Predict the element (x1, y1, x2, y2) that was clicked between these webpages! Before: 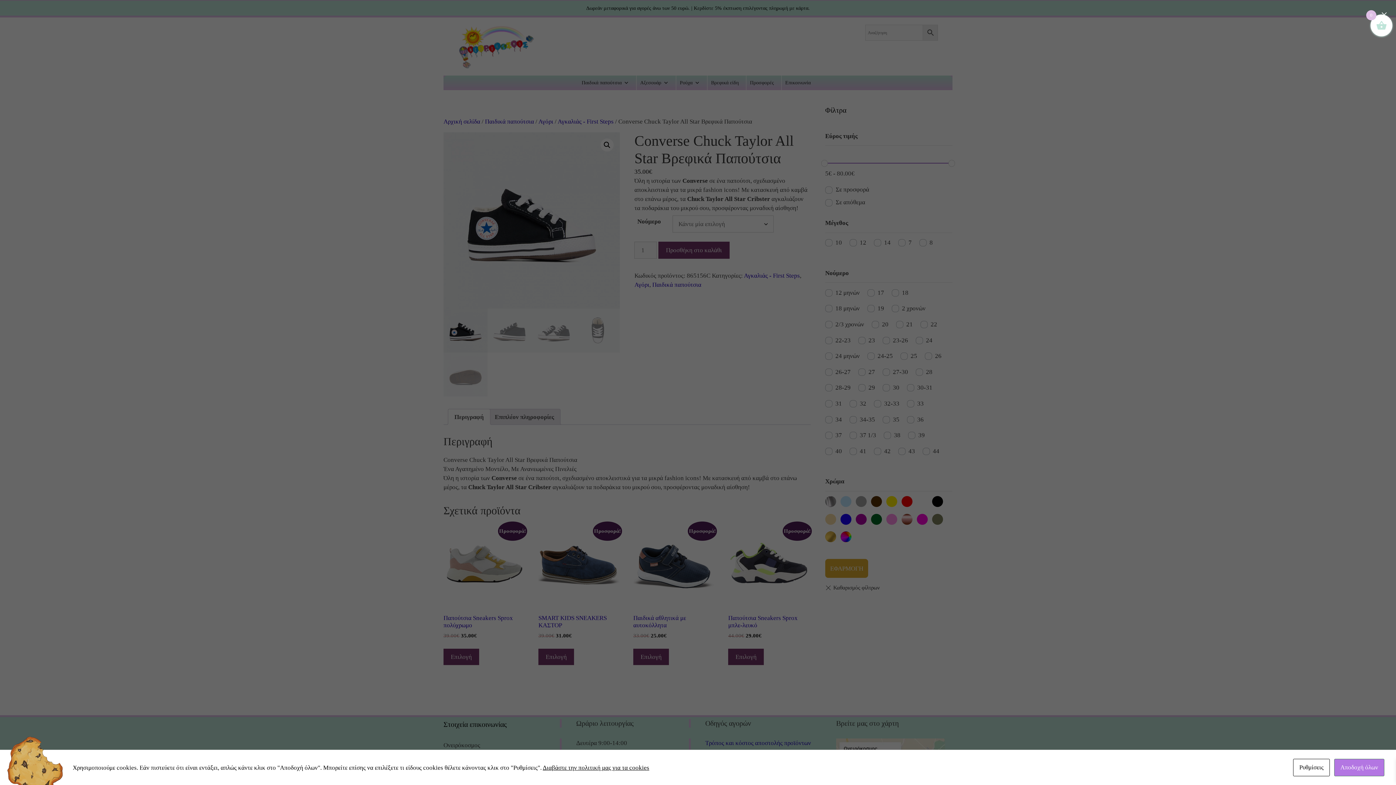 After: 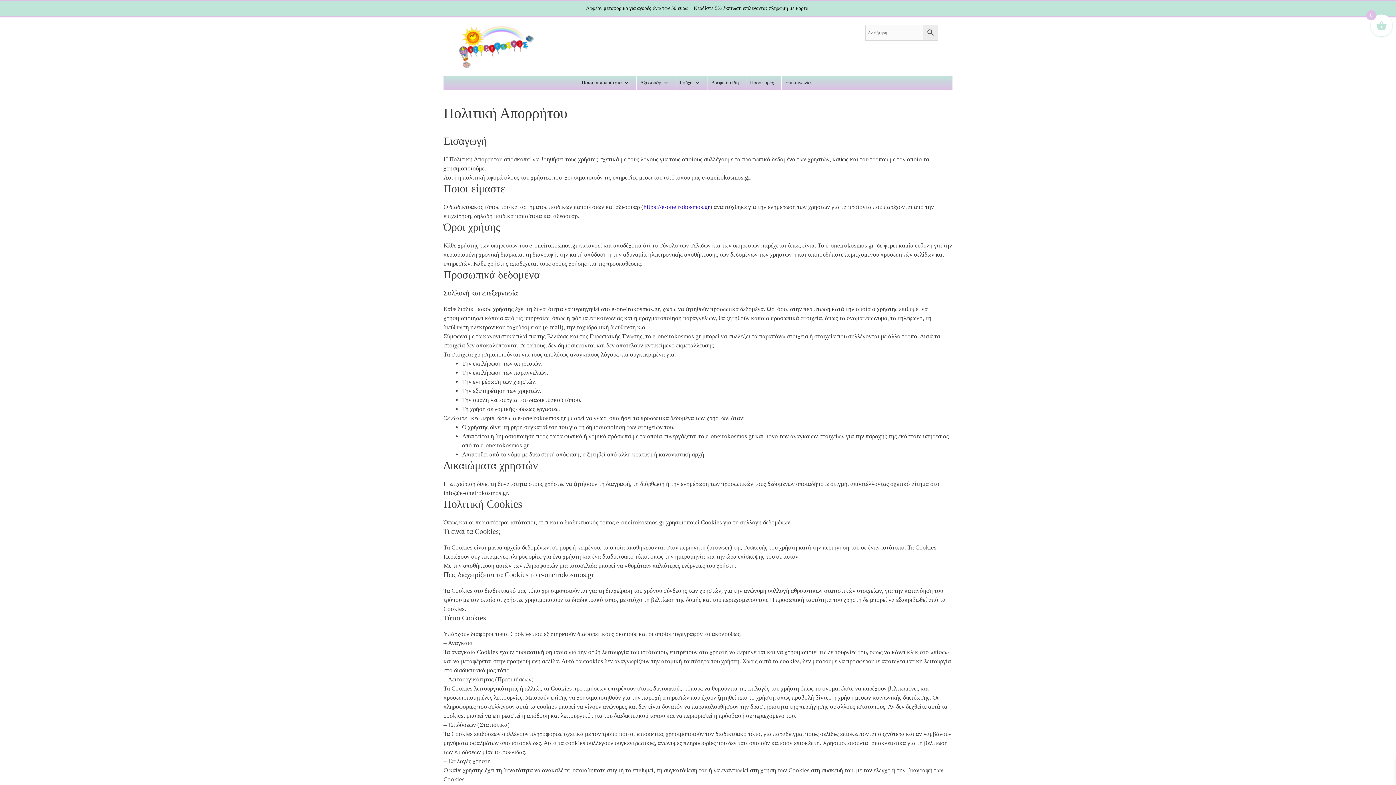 Action: bbox: (542, 764, 649, 771) label: Διαβάστε την πολιτική μας για τα cookies